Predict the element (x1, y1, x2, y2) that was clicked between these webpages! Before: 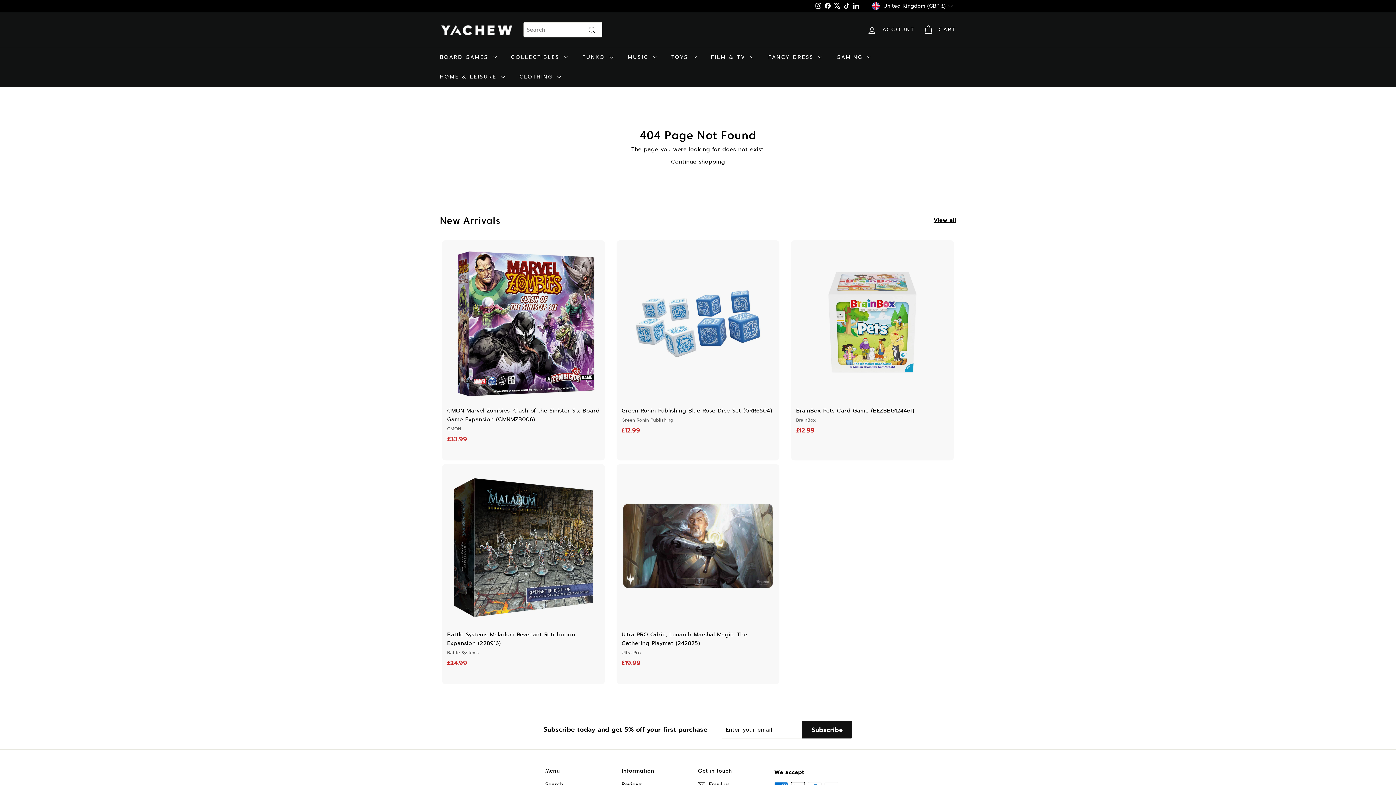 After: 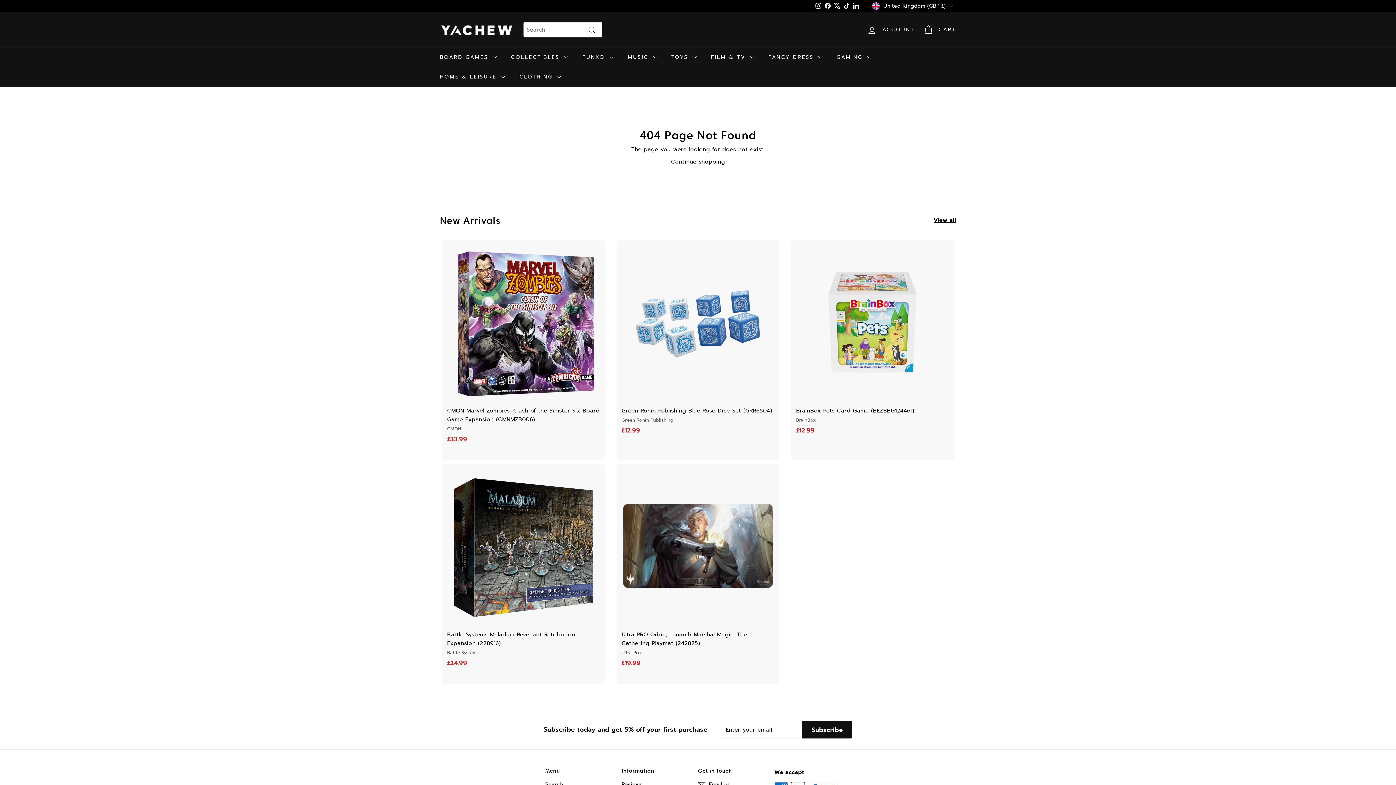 Action: label: Facebook bbox: (823, 0, 832, 11)